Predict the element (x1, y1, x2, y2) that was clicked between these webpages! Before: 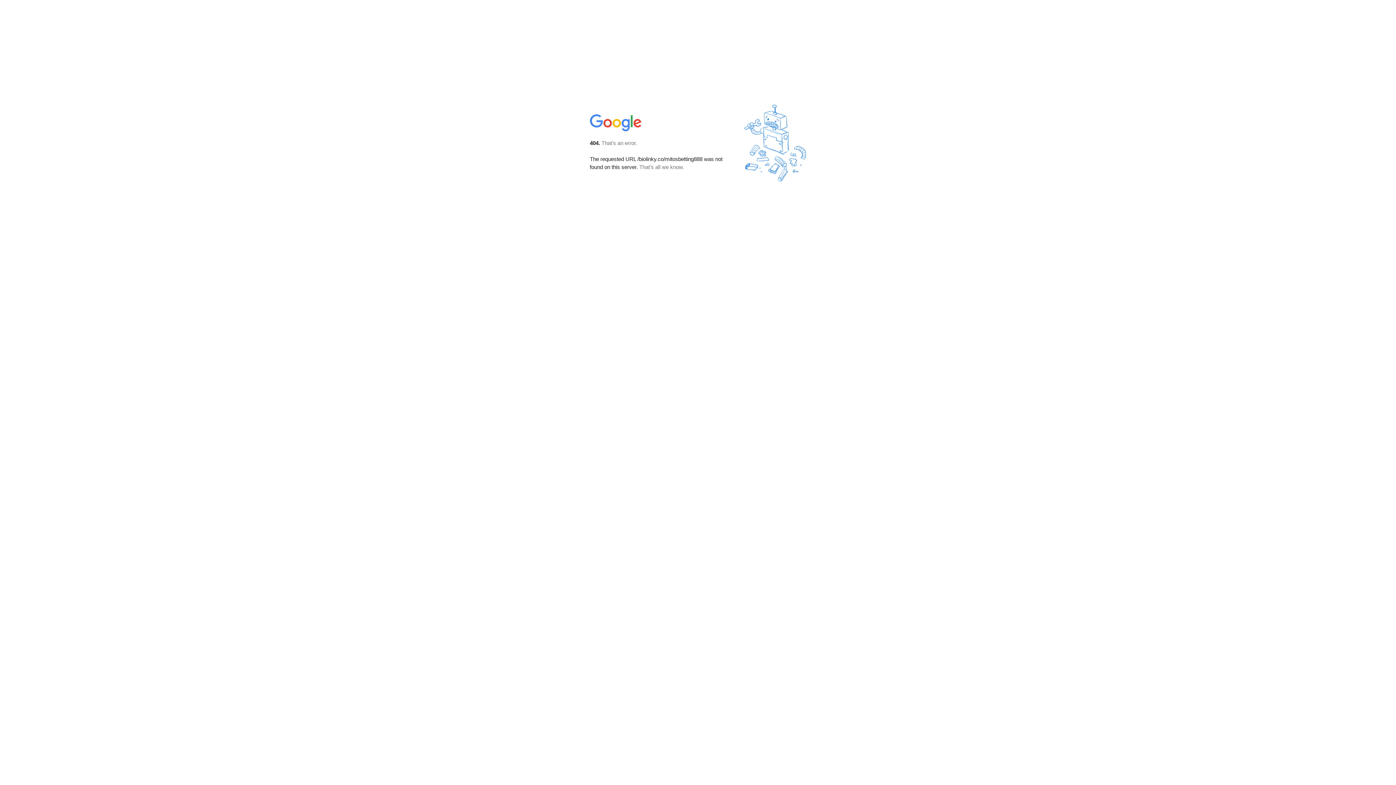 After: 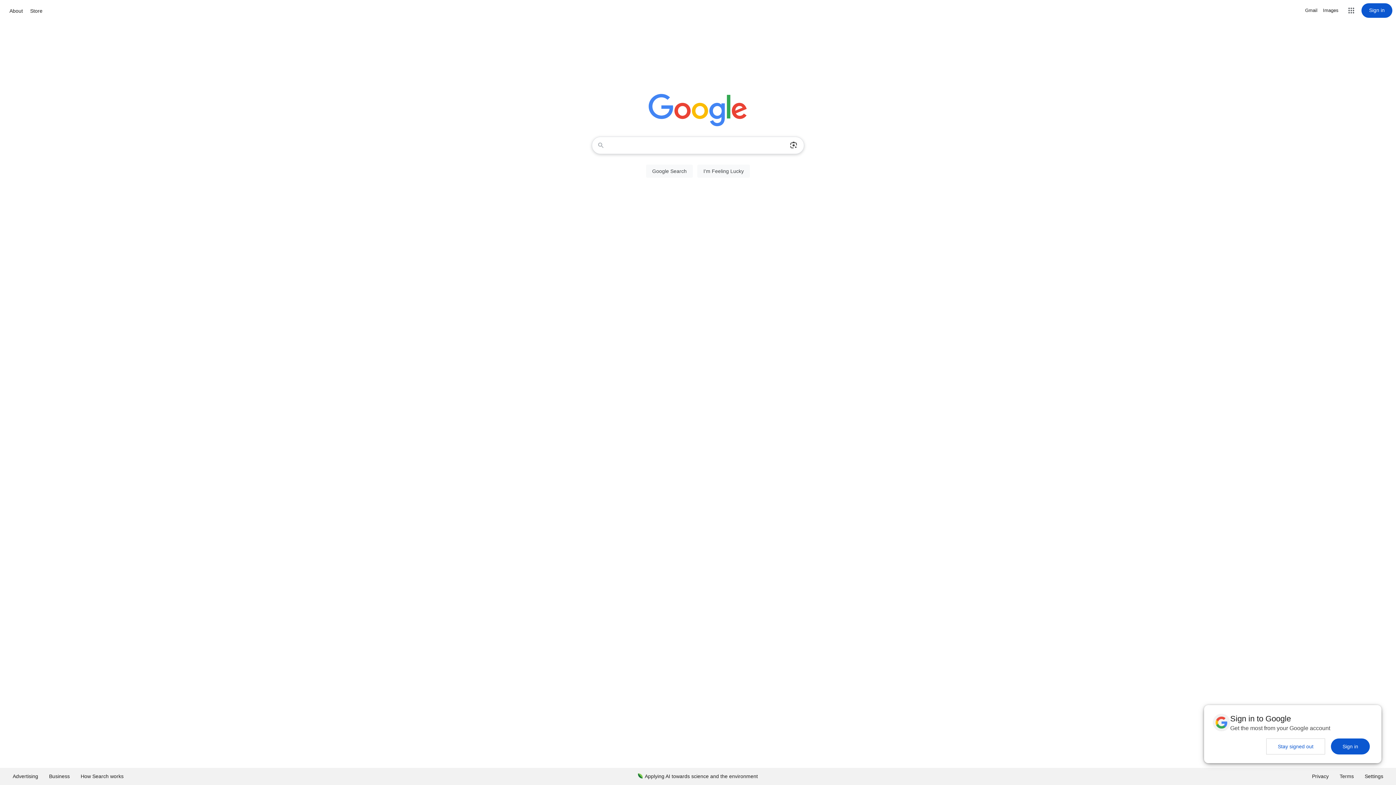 Action: bbox: (590, 127, 642, 134)